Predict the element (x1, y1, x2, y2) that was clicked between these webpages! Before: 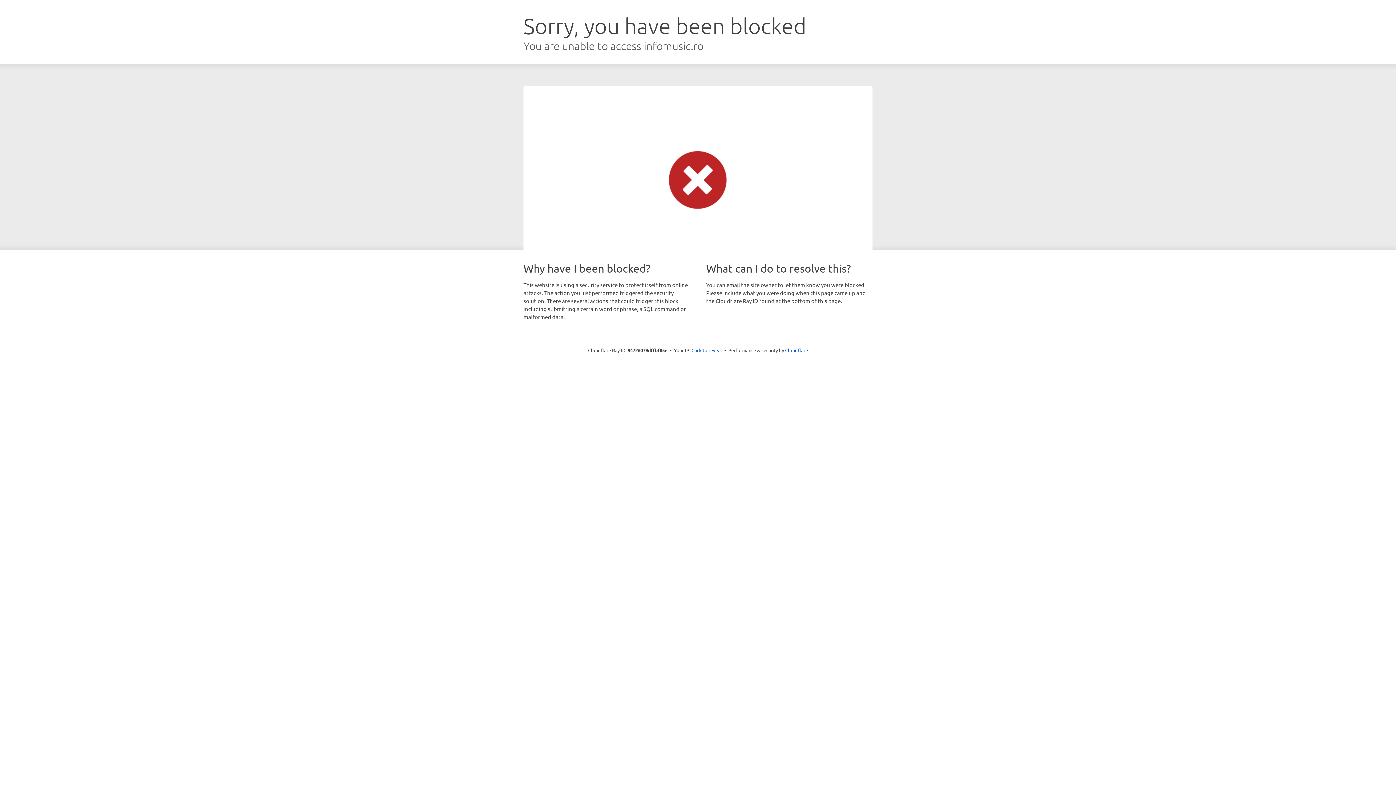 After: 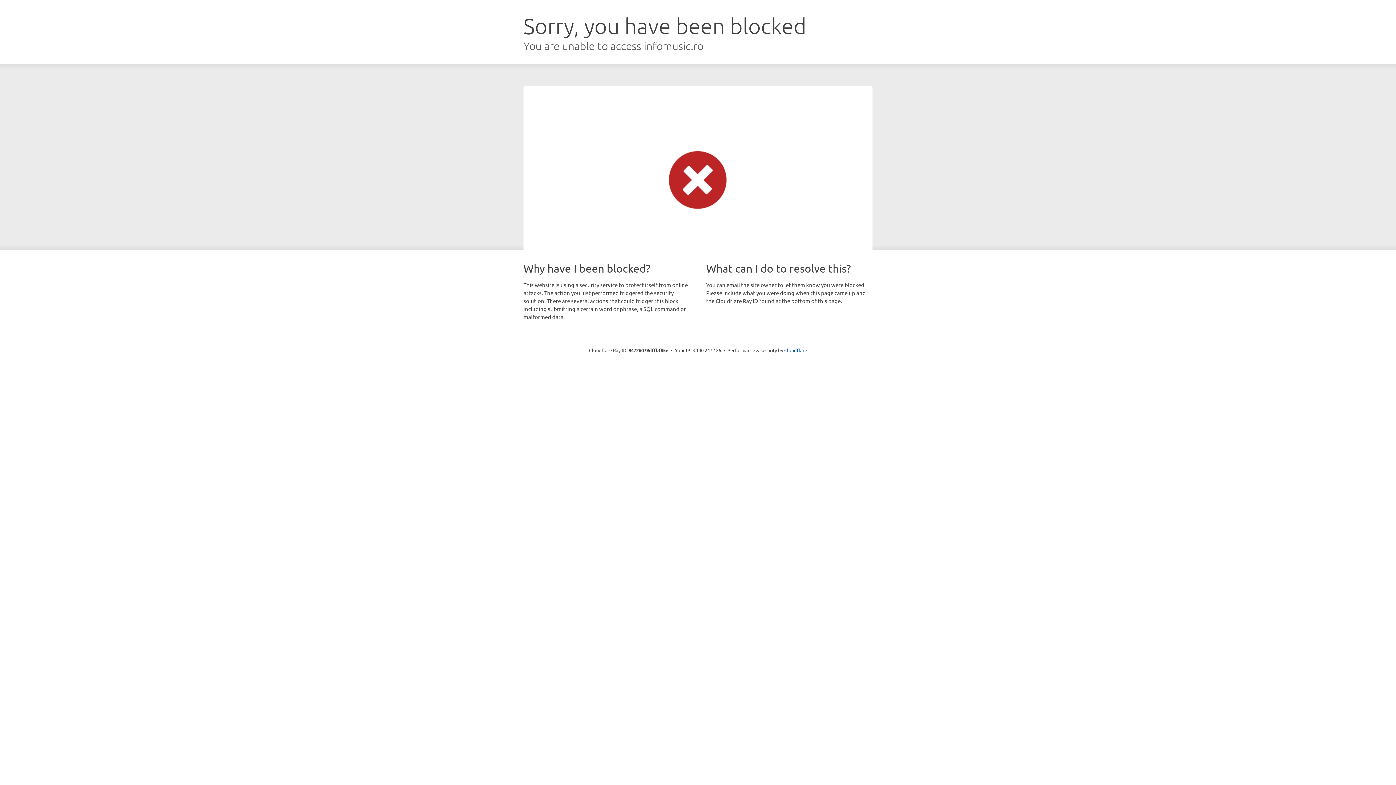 Action: label: Click to reveal bbox: (691, 346, 722, 353)